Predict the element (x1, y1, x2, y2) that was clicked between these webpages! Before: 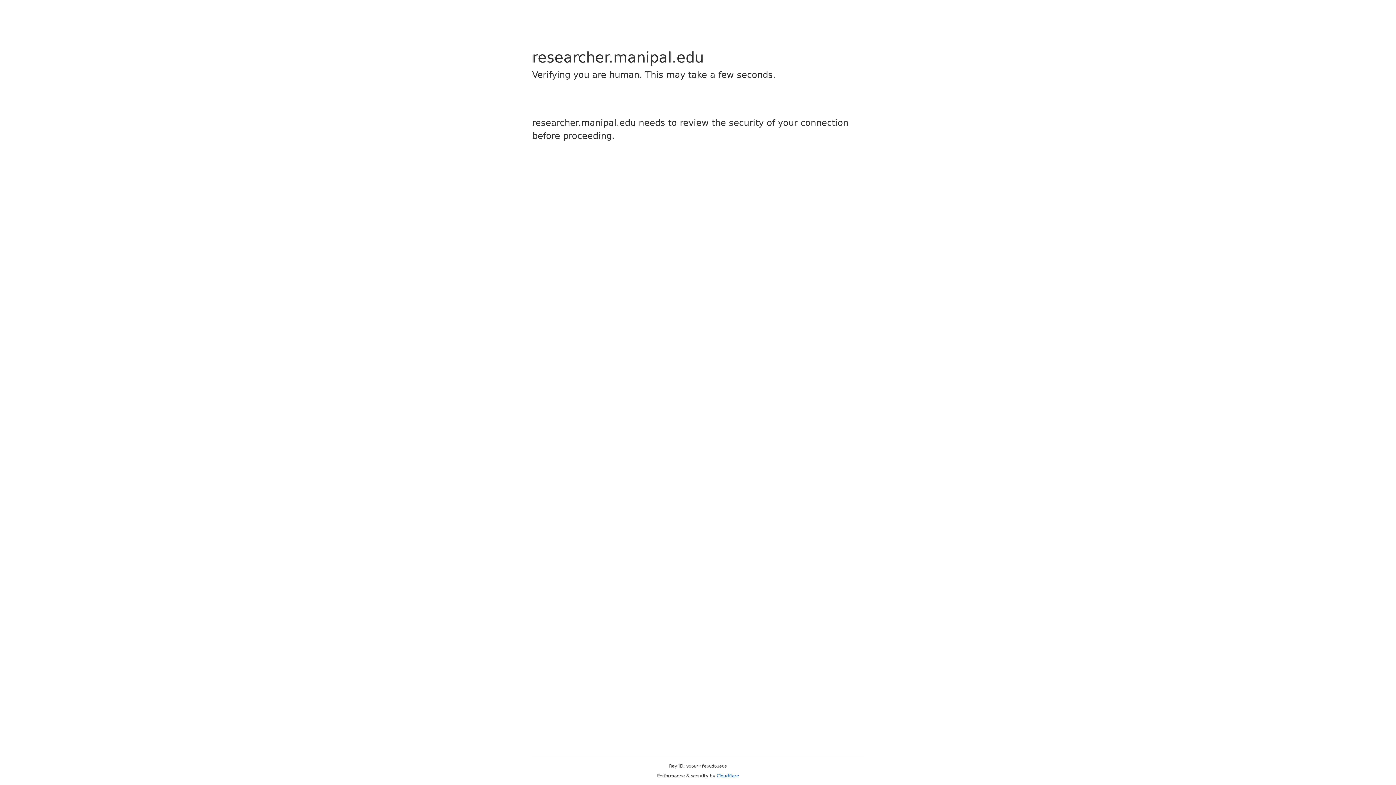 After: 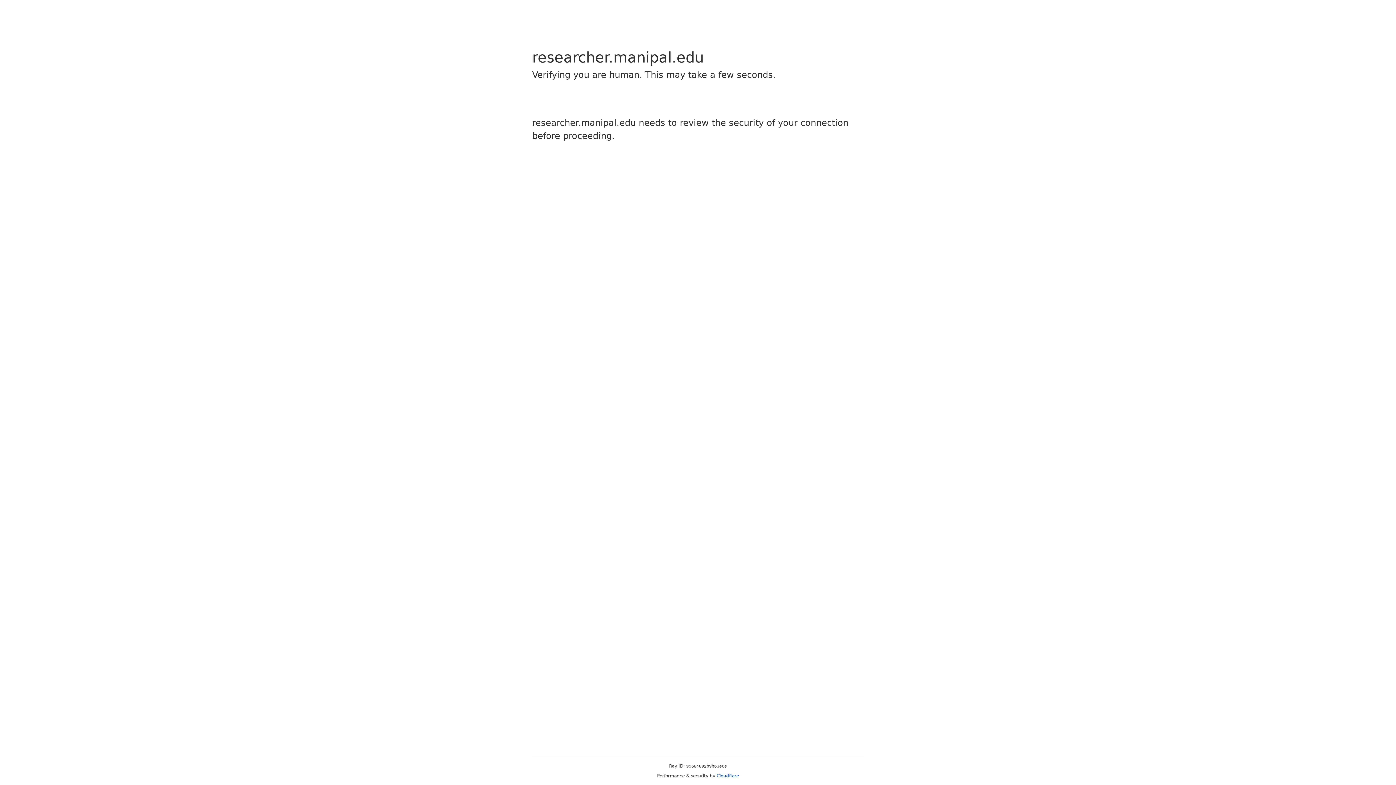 Action: label: Cloudflare bbox: (716, 773, 739, 778)